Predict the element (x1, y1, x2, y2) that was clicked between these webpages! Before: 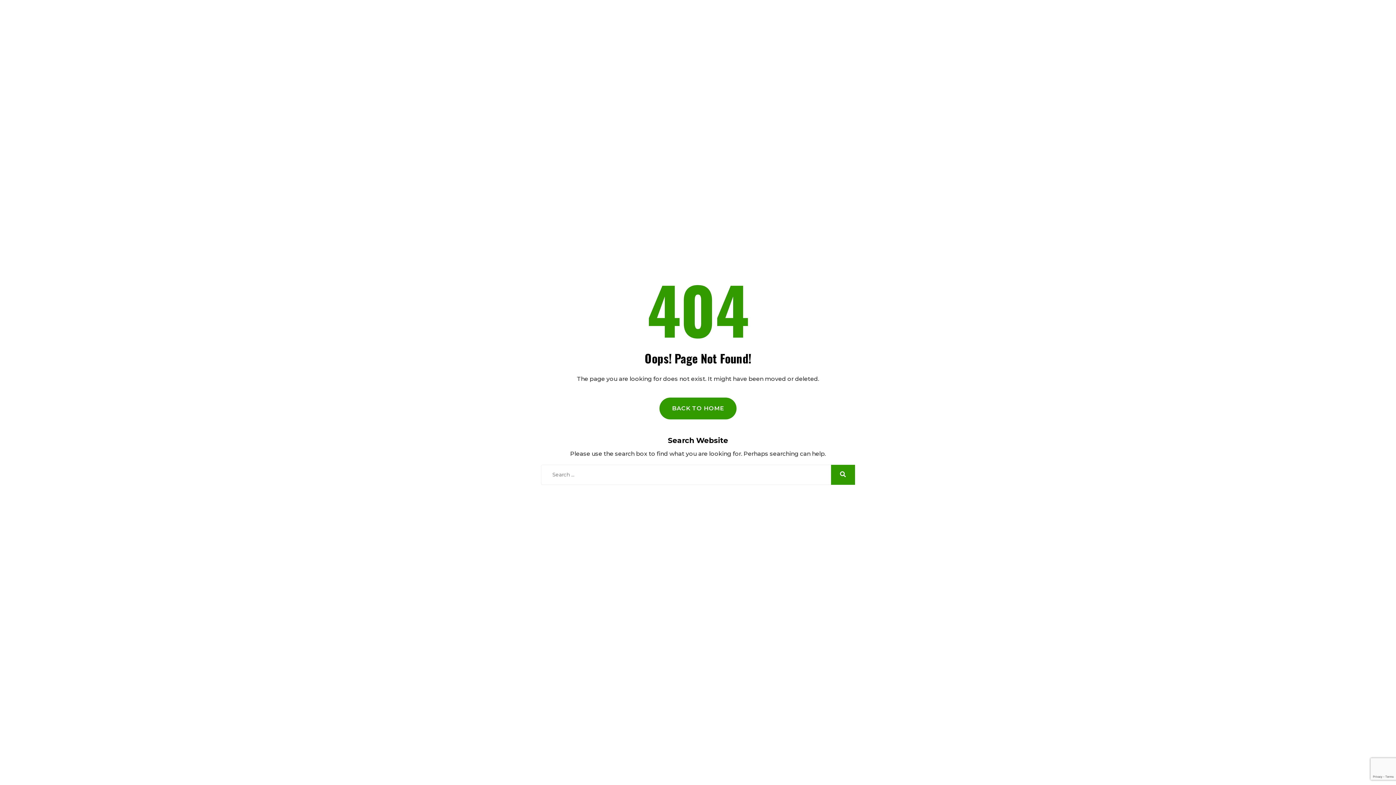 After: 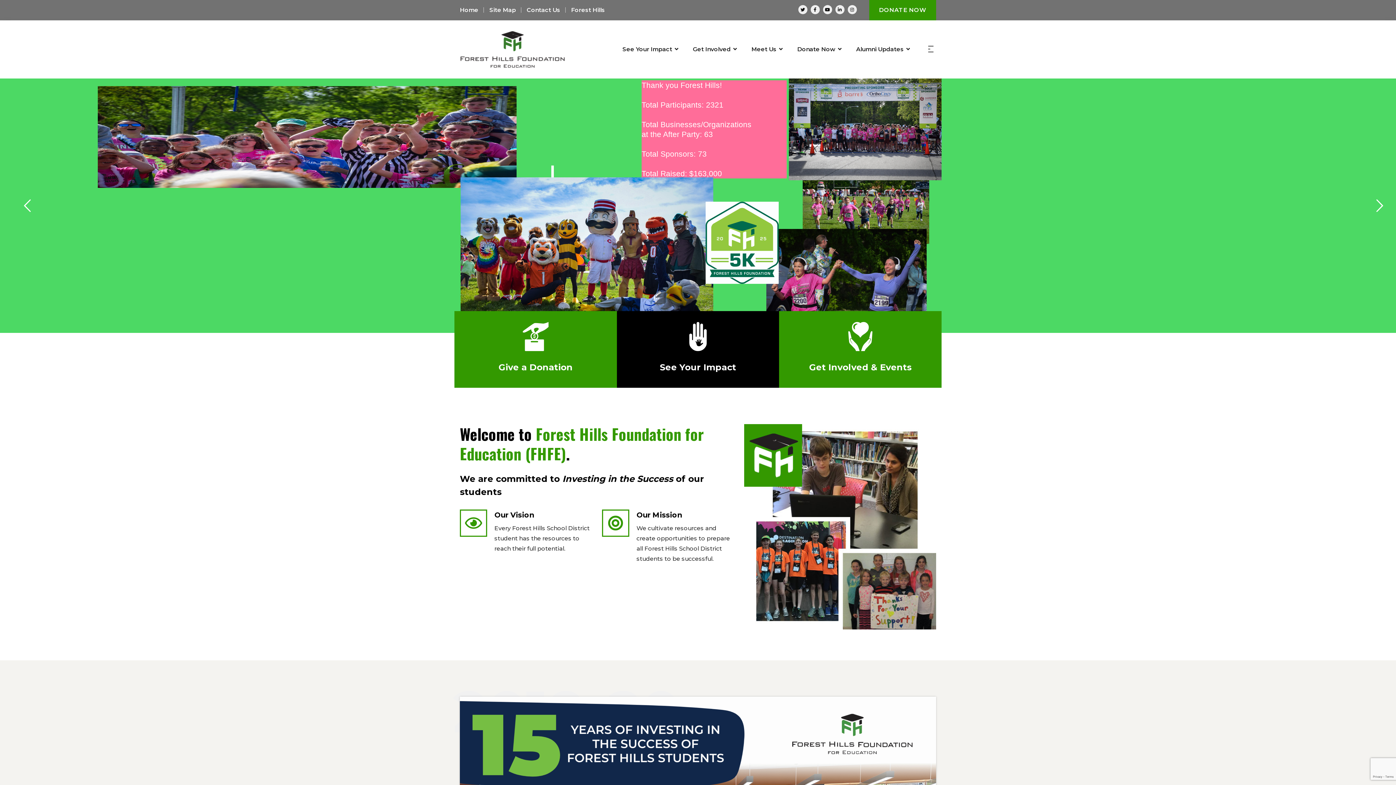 Action: label: BACK TO HOME bbox: (659, 397, 736, 419)